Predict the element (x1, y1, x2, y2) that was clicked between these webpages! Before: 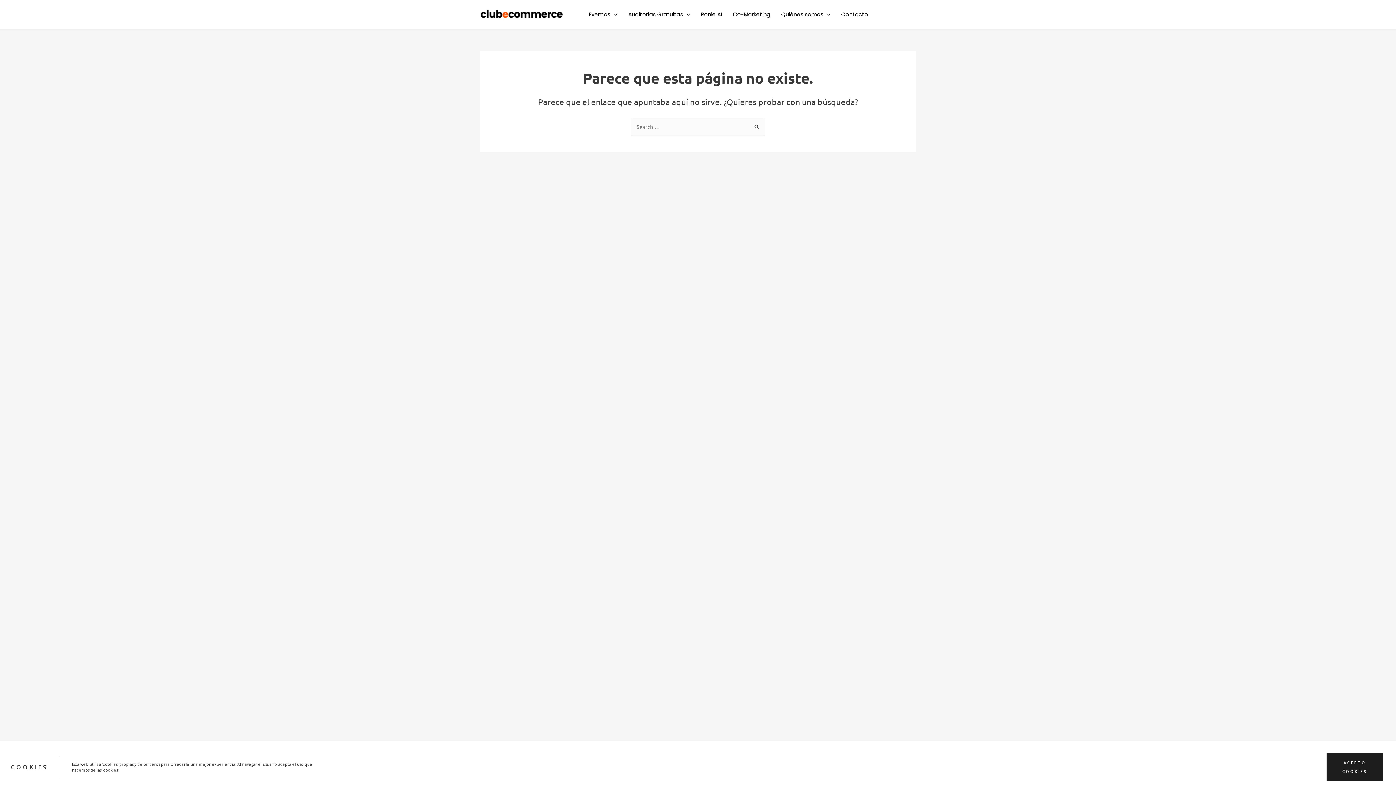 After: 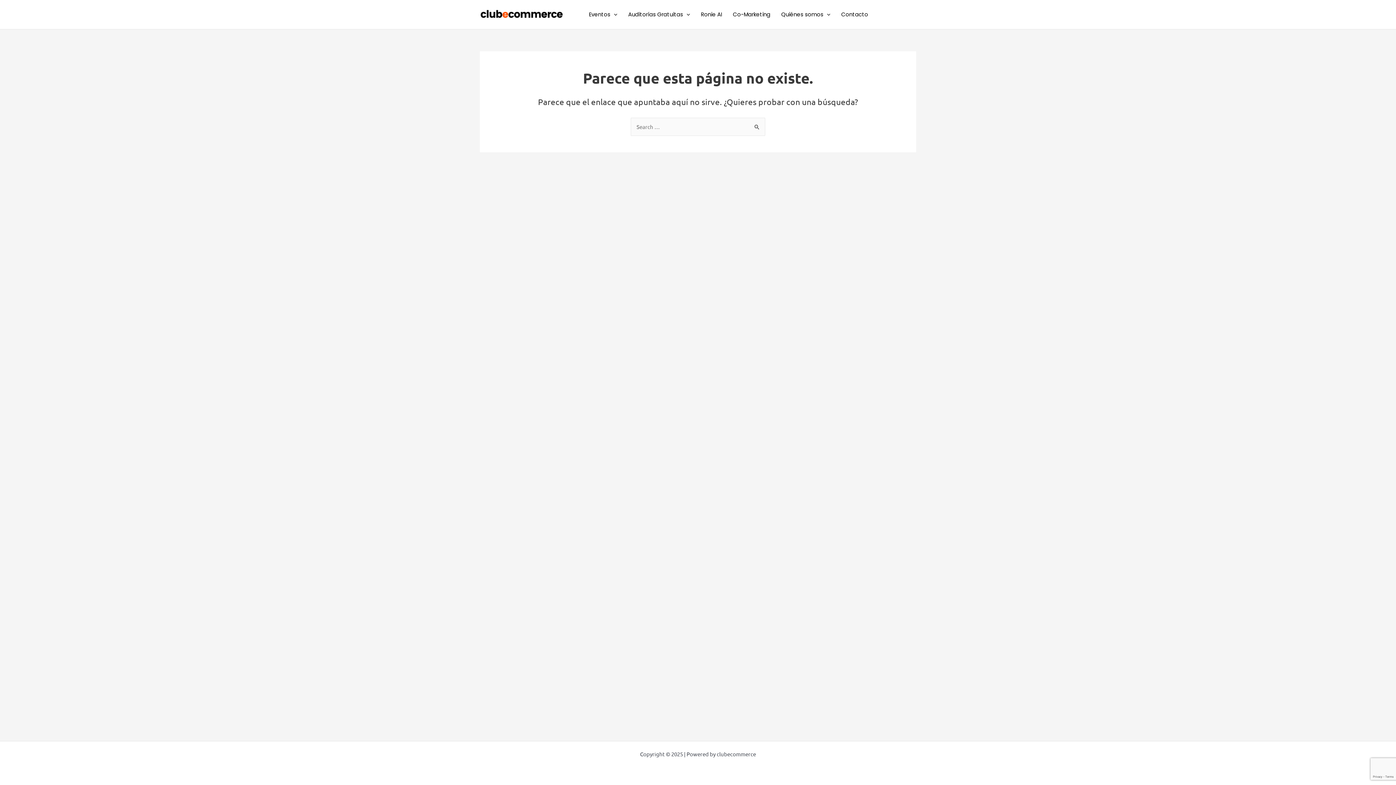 Action: bbox: (1326, 753, 1383, 781) label: ACEPTO COOKIES